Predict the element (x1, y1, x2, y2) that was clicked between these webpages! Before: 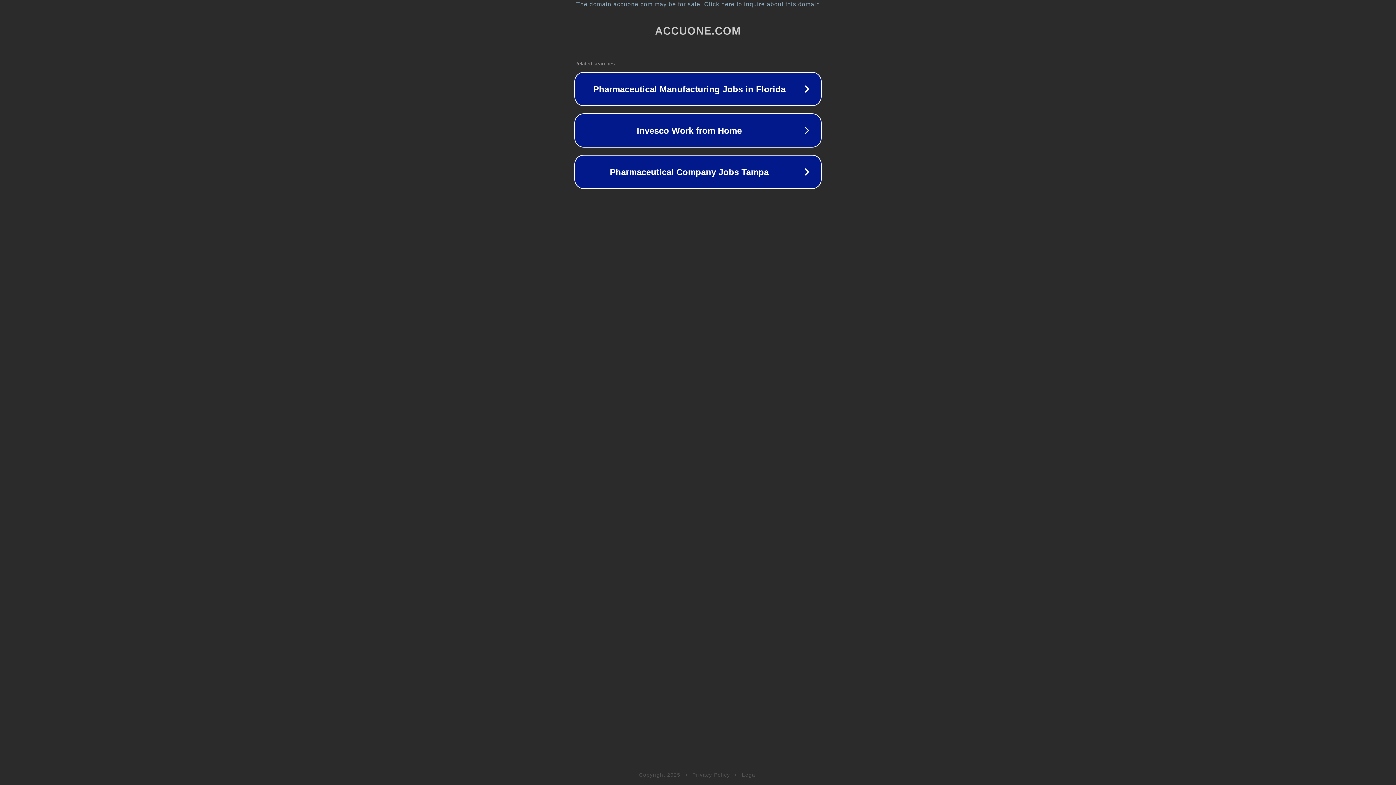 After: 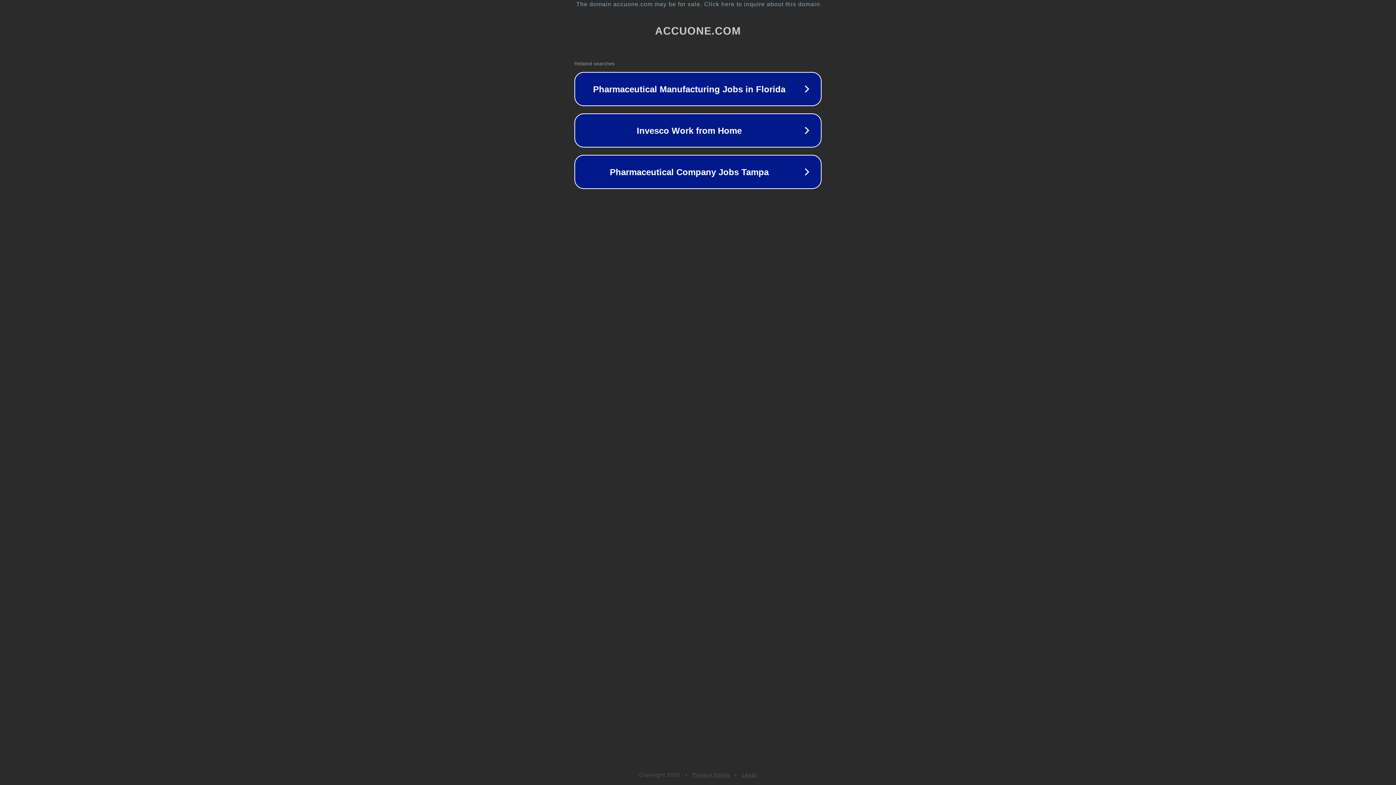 Action: label: Legal bbox: (742, 772, 757, 778)